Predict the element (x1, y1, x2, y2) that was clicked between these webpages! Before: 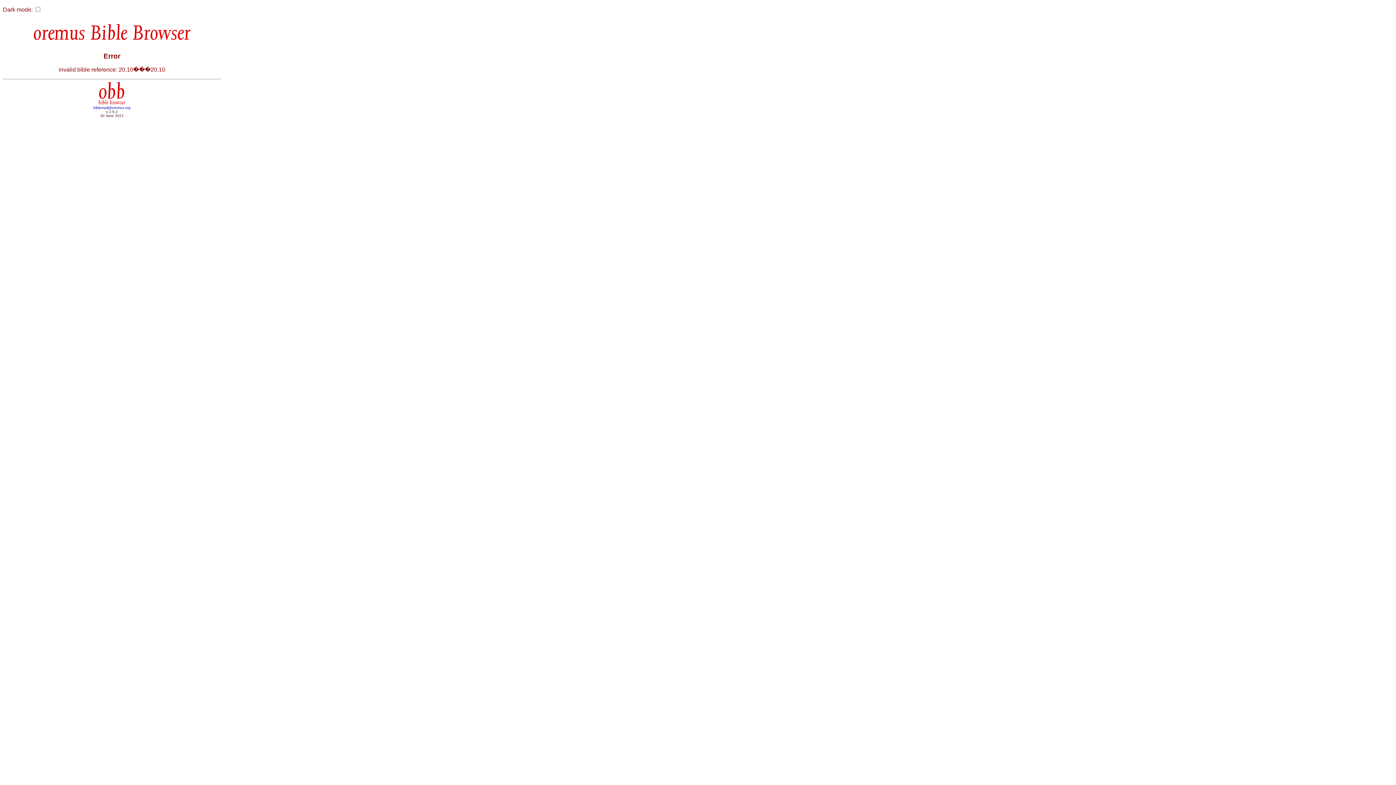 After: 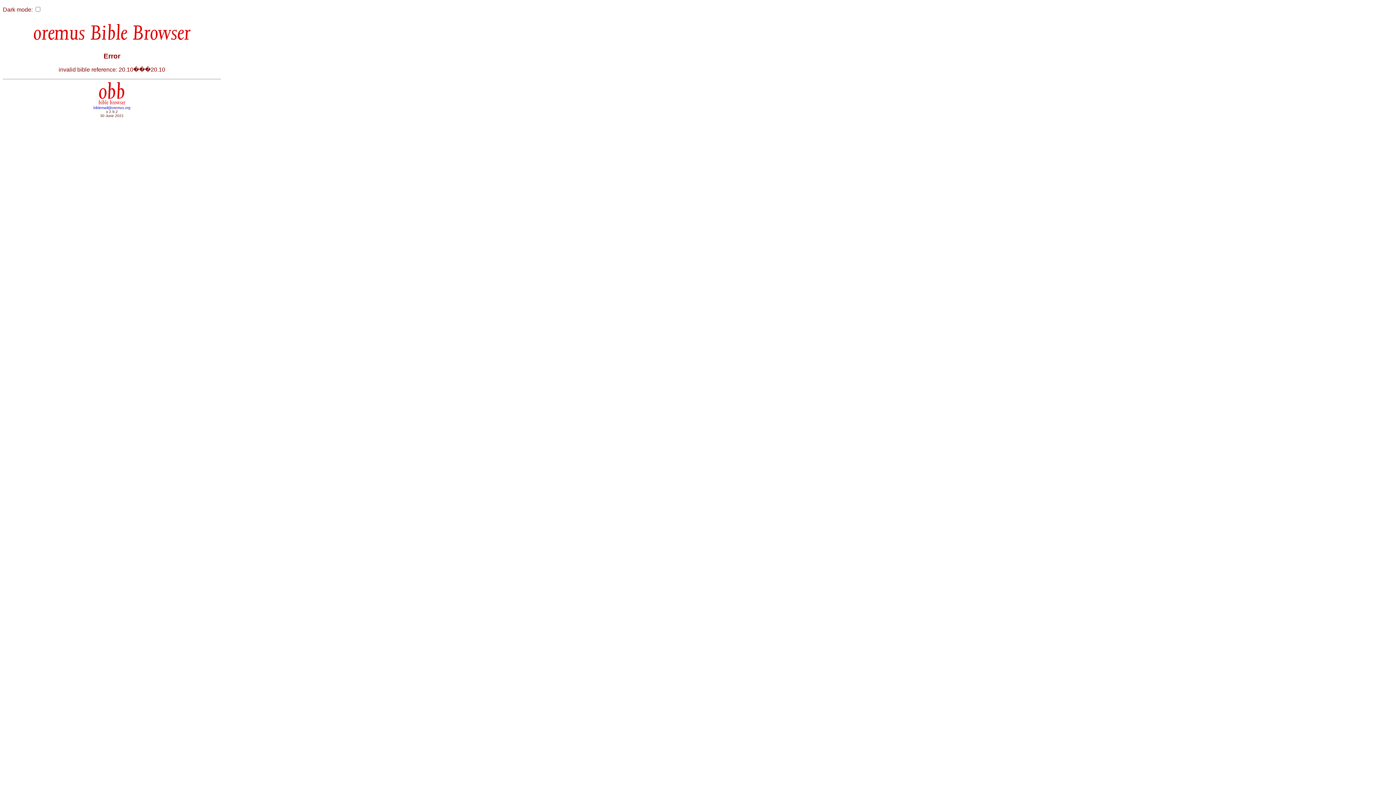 Action: bbox: (93, 105, 130, 109) label: biblemail@oremus.org